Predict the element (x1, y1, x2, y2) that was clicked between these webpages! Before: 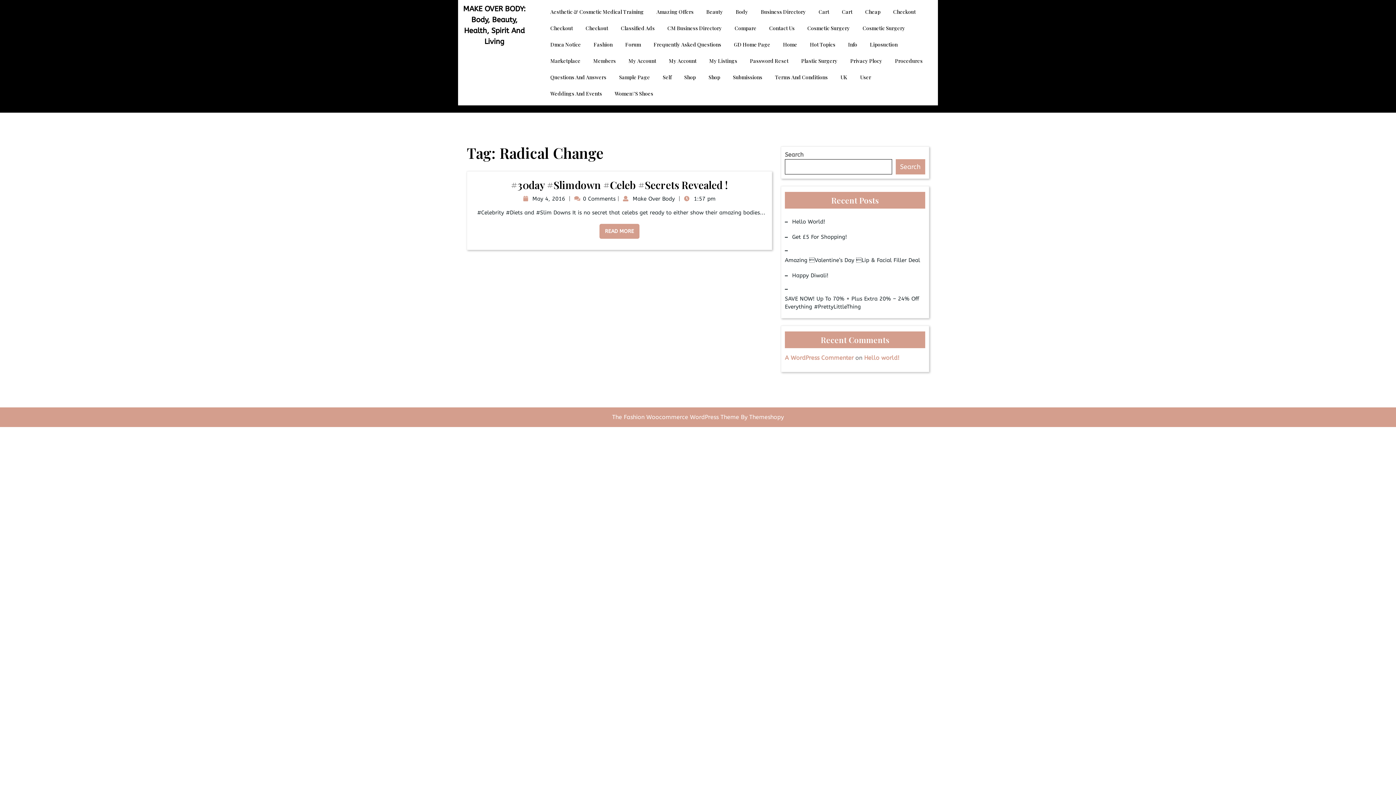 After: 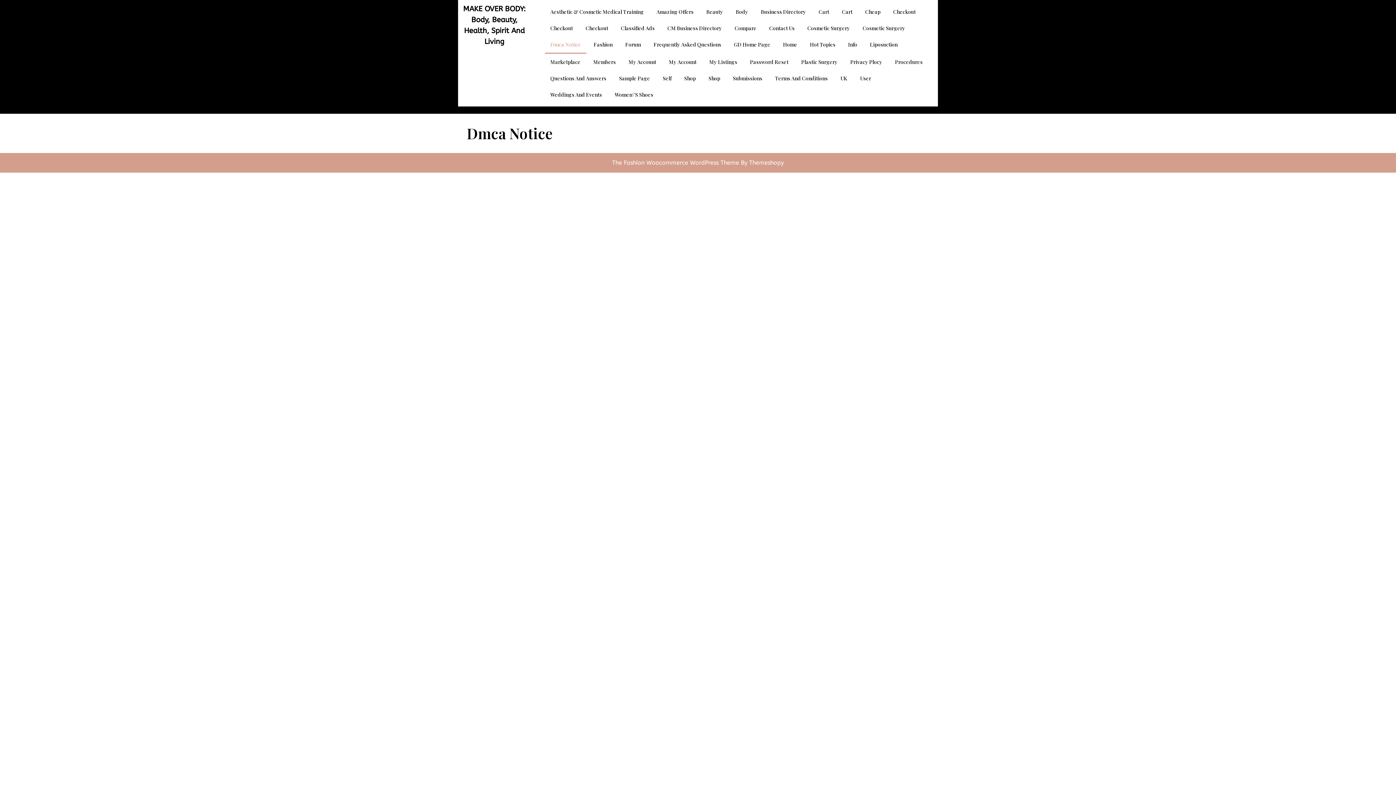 Action: label: Dmca Notice bbox: (545, 36, 586, 52)